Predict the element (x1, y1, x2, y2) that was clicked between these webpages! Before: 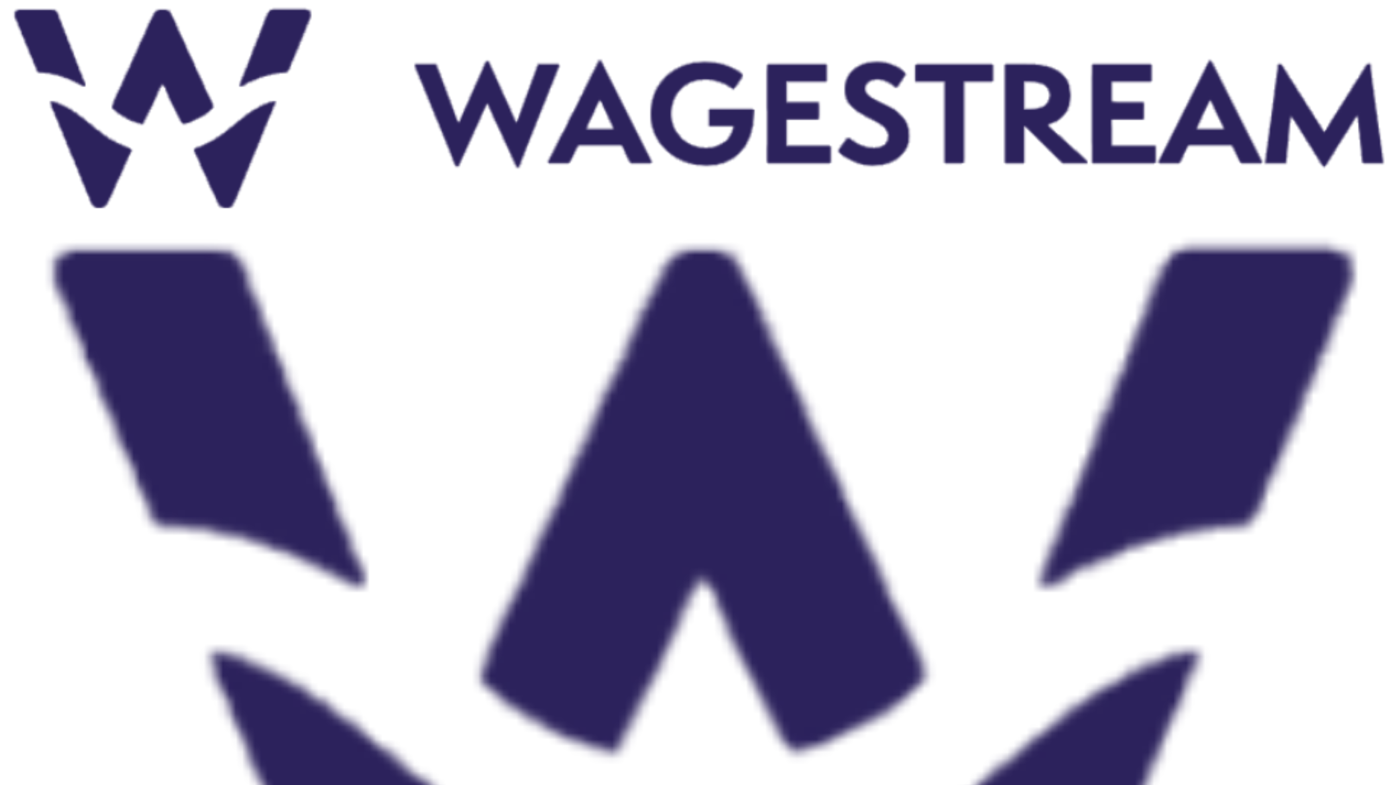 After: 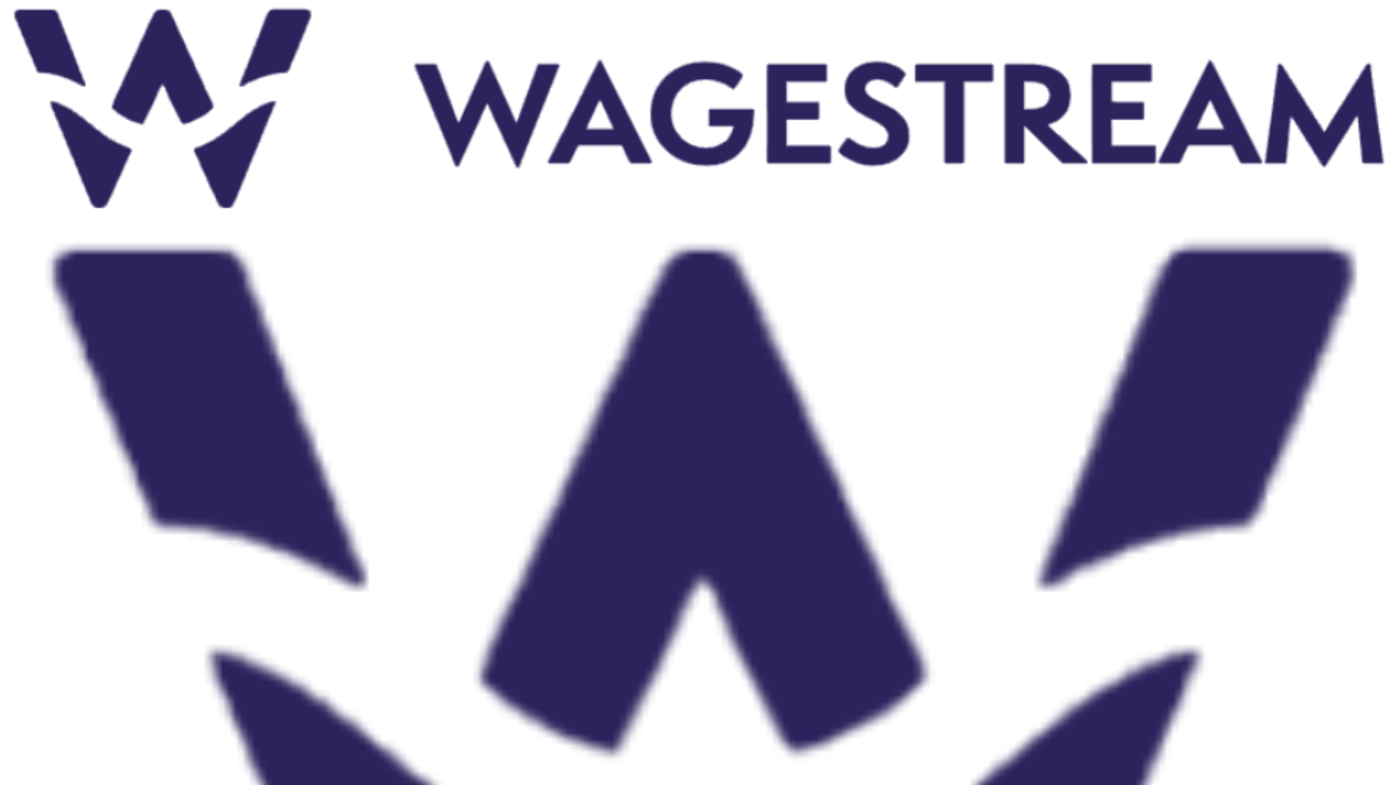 Action: bbox: (2, 207, 1393, 213)